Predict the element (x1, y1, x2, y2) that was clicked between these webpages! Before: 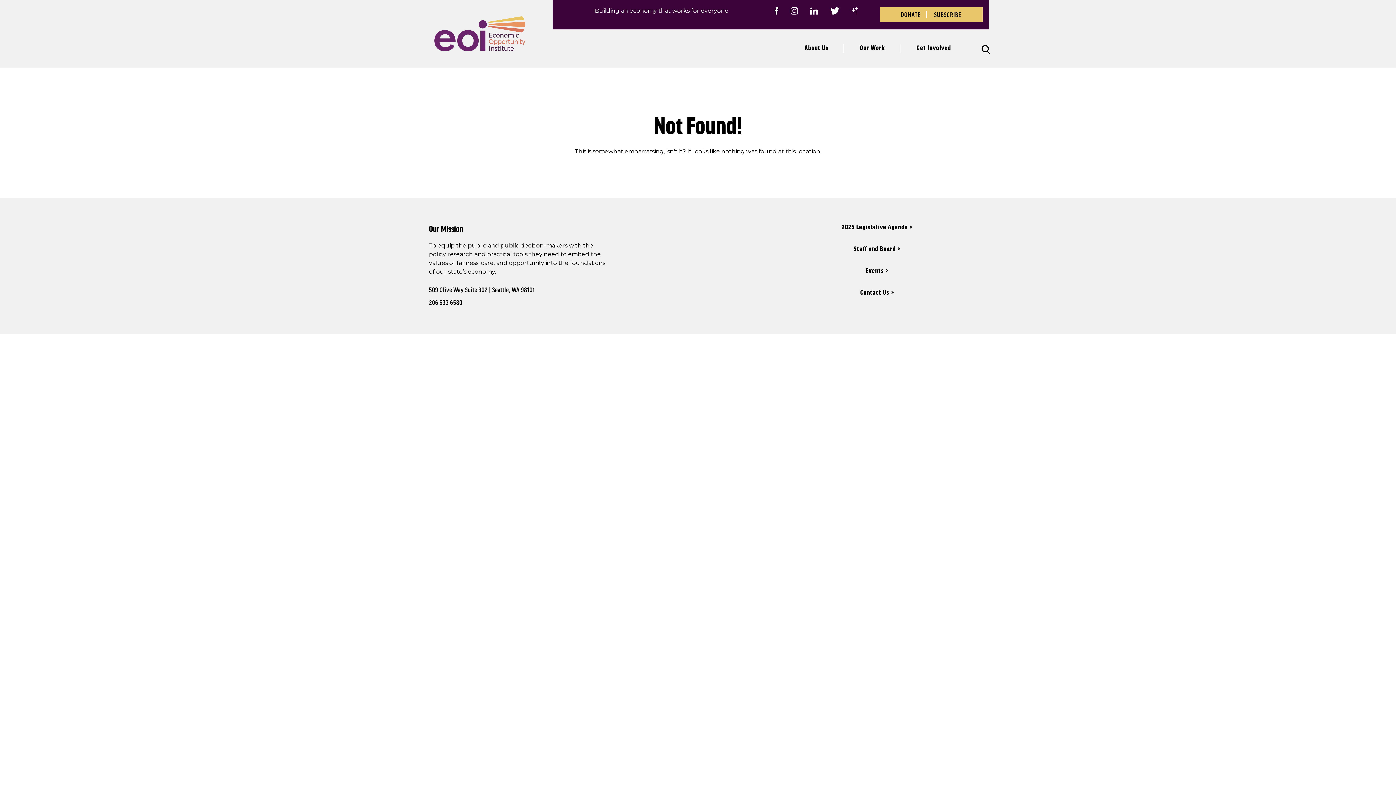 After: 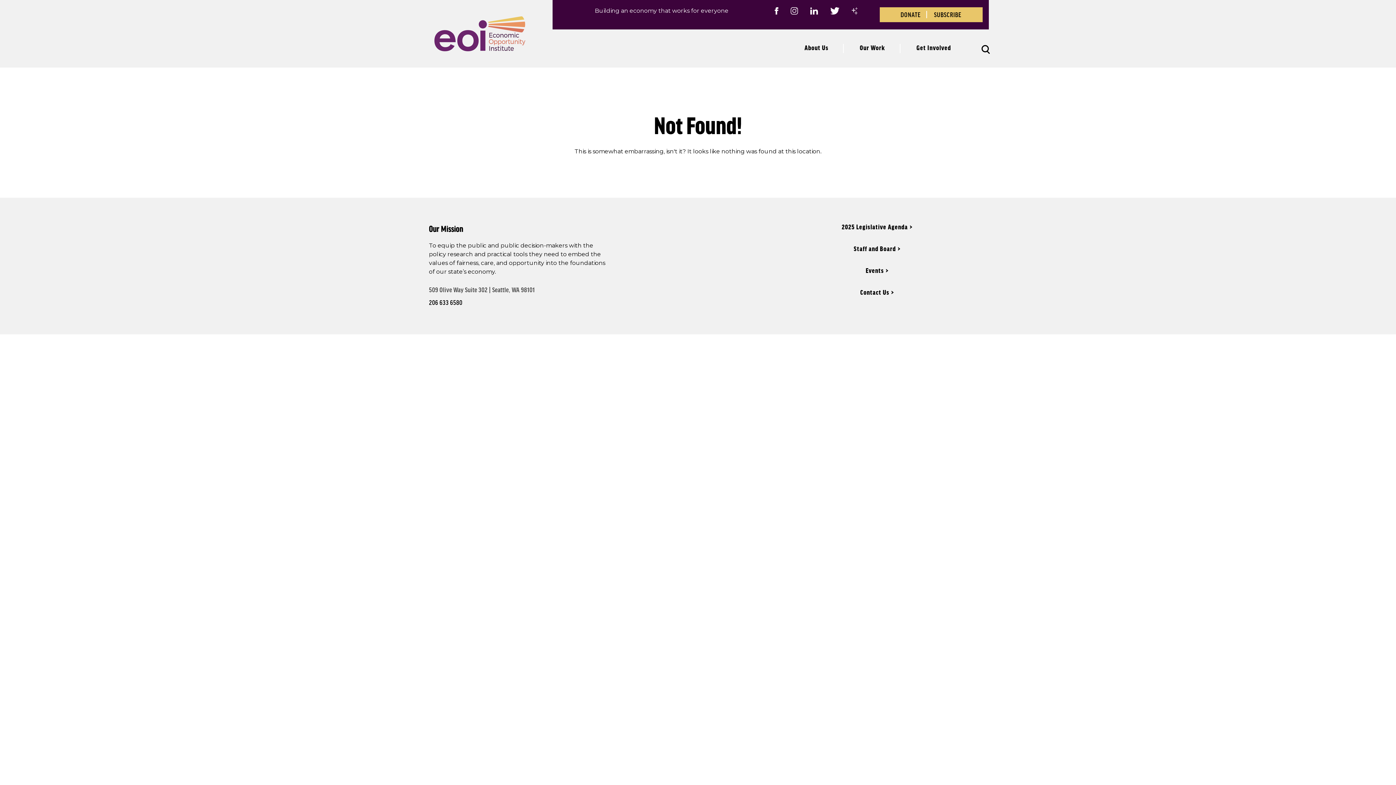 Action: label: 509 Olive Way Suite 302 | Seattle, WA 98101 bbox: (429, 283, 608, 296)